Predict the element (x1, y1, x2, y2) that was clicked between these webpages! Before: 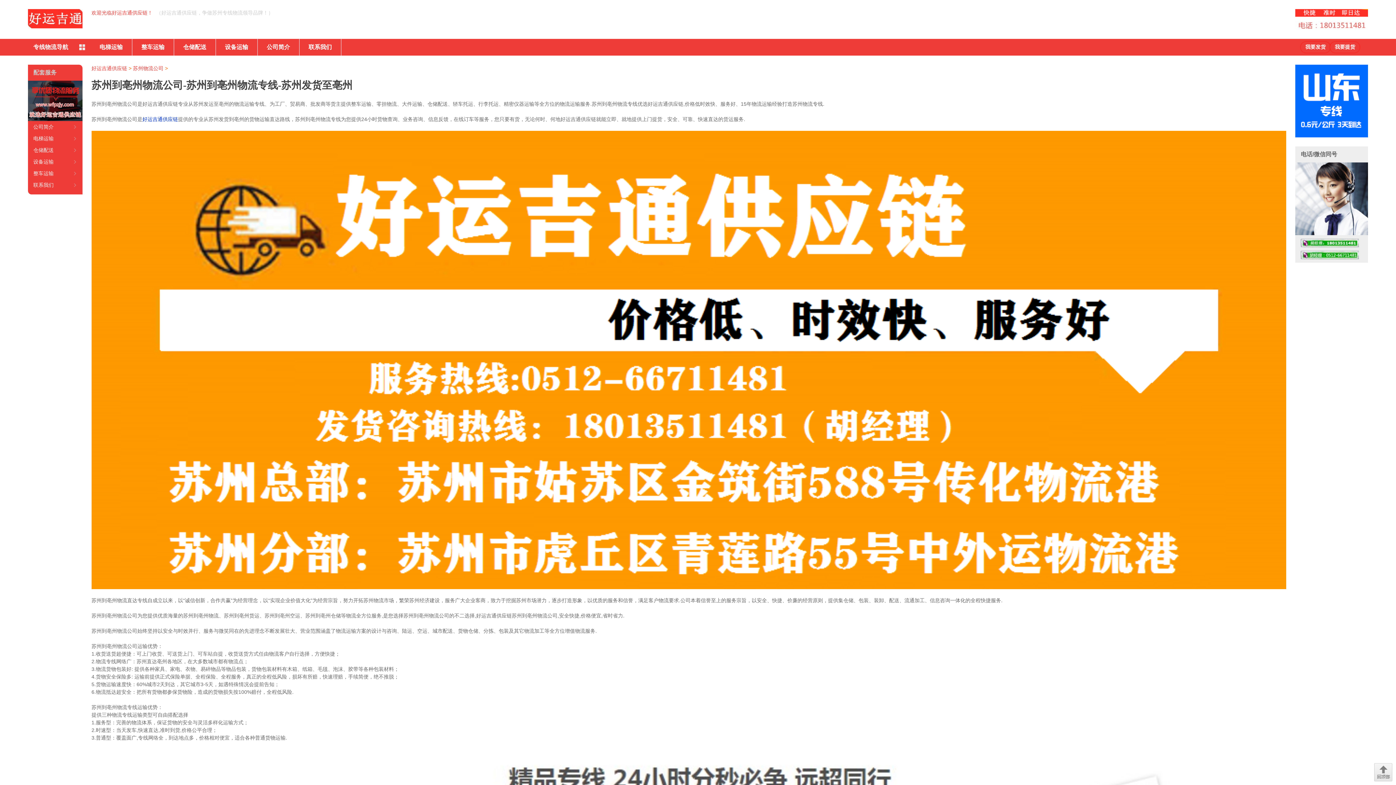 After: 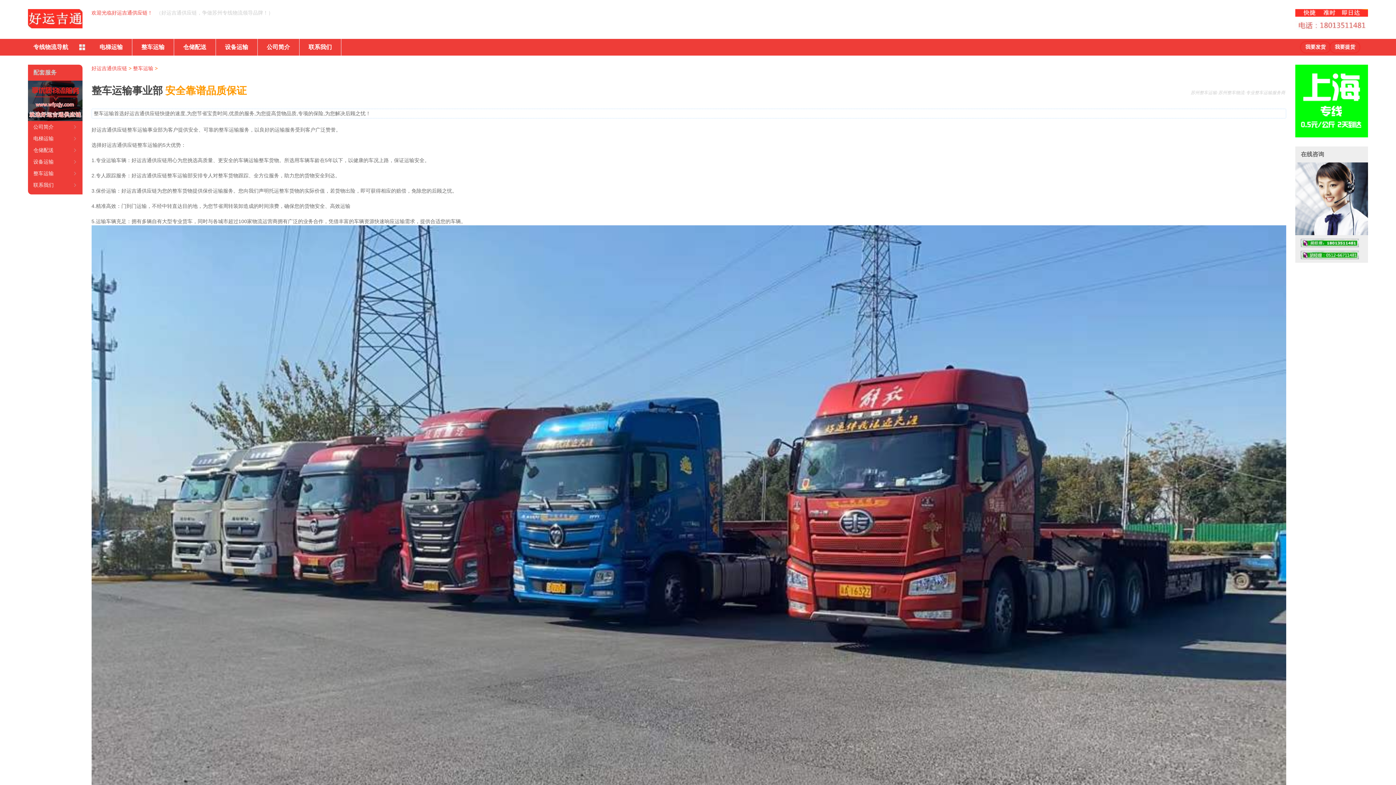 Action: label: 整车运输 bbox: (132, 38, 173, 55)